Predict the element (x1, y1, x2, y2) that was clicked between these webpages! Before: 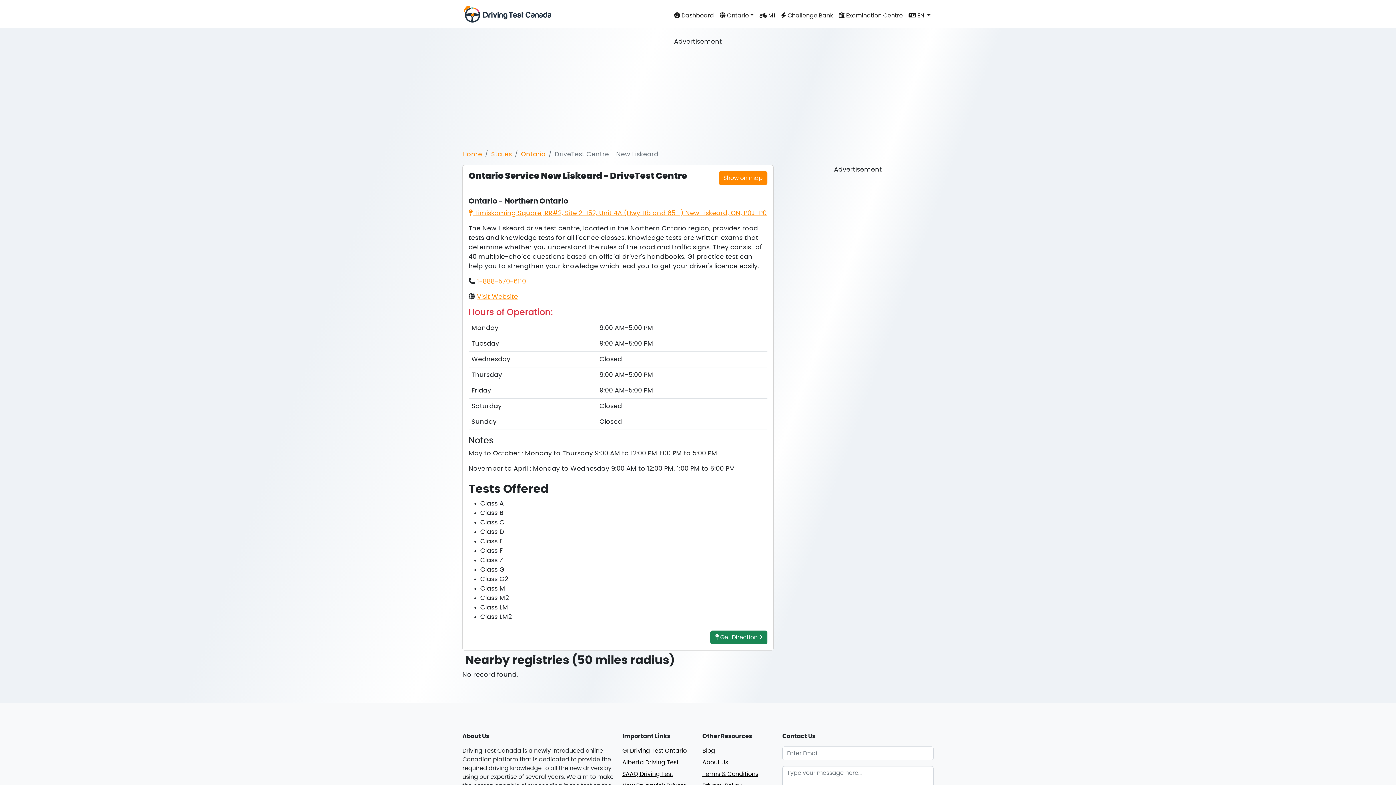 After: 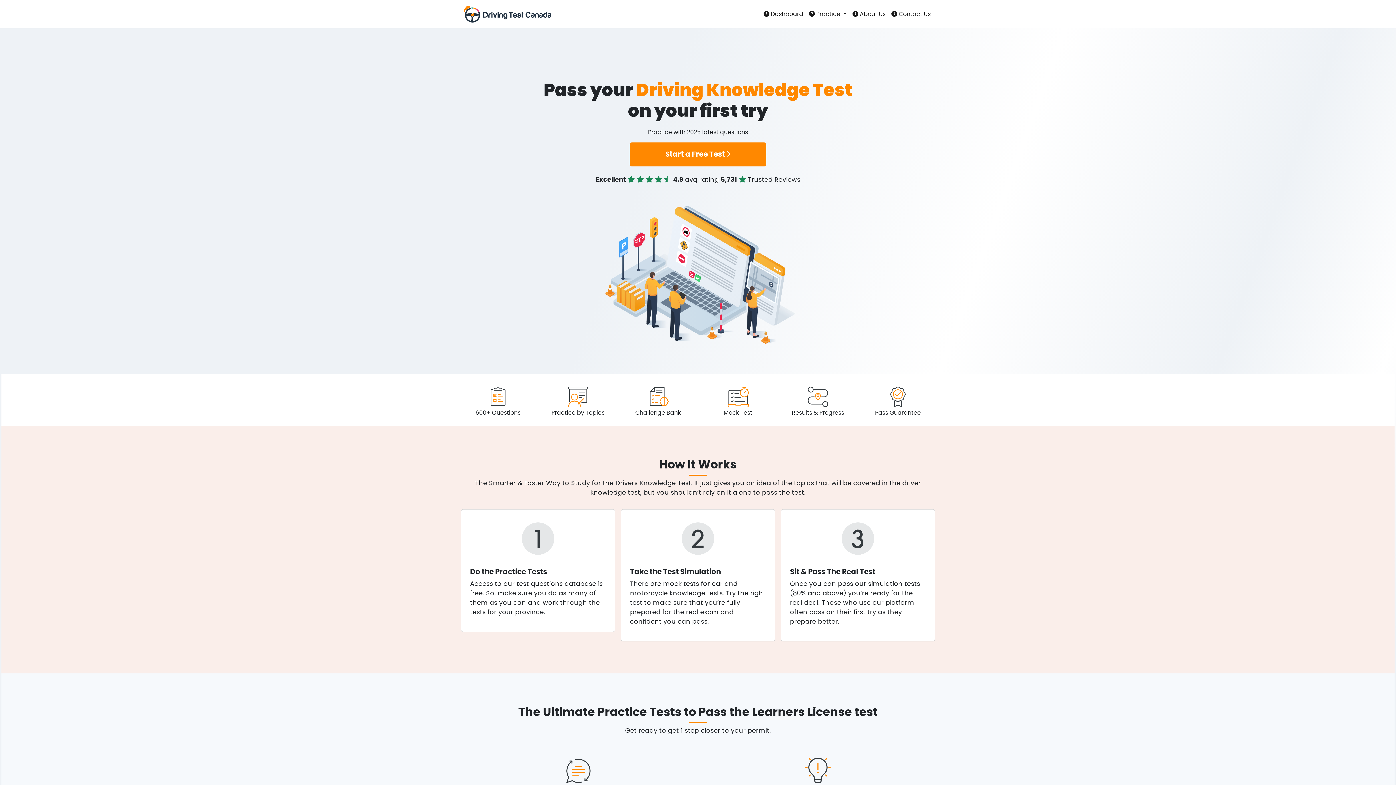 Action: bbox: (462, 2, 555, 25)